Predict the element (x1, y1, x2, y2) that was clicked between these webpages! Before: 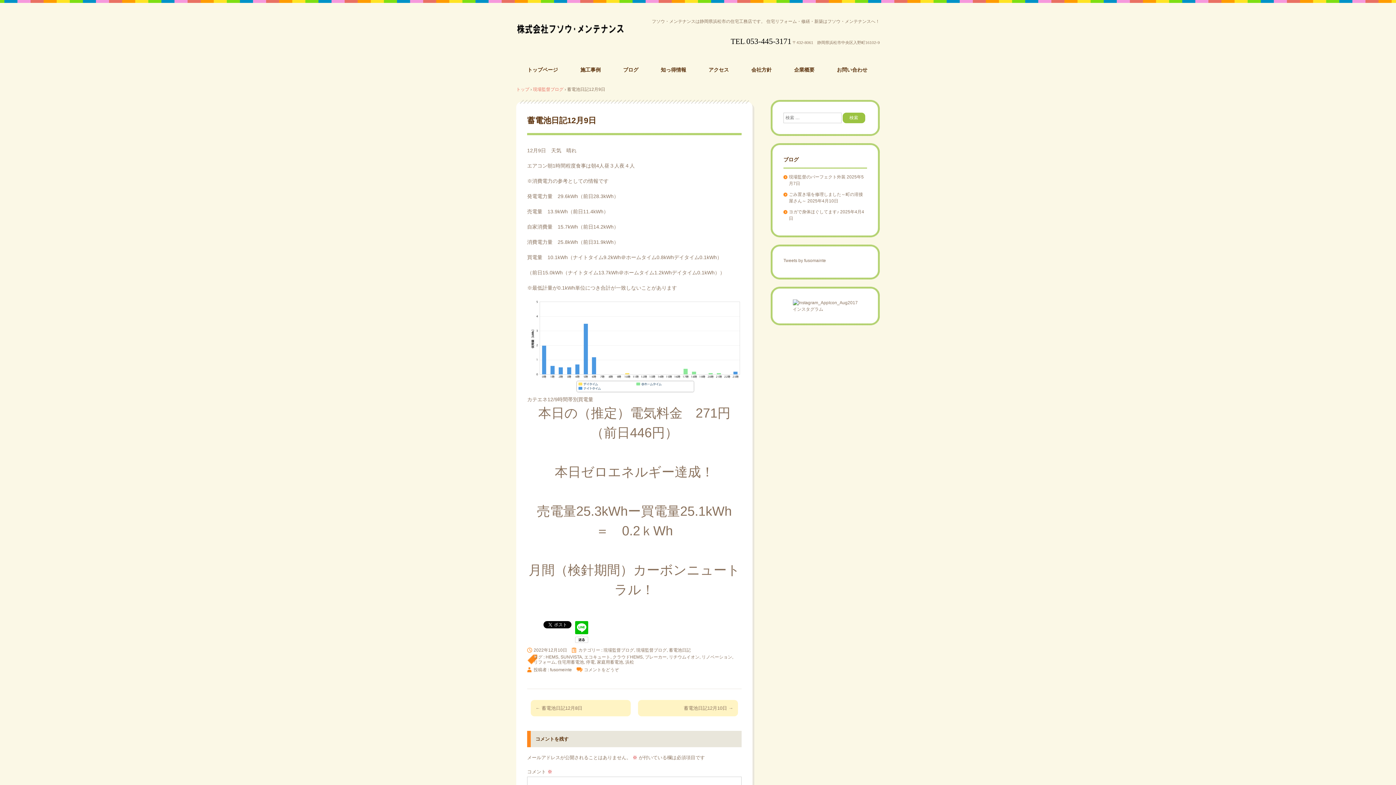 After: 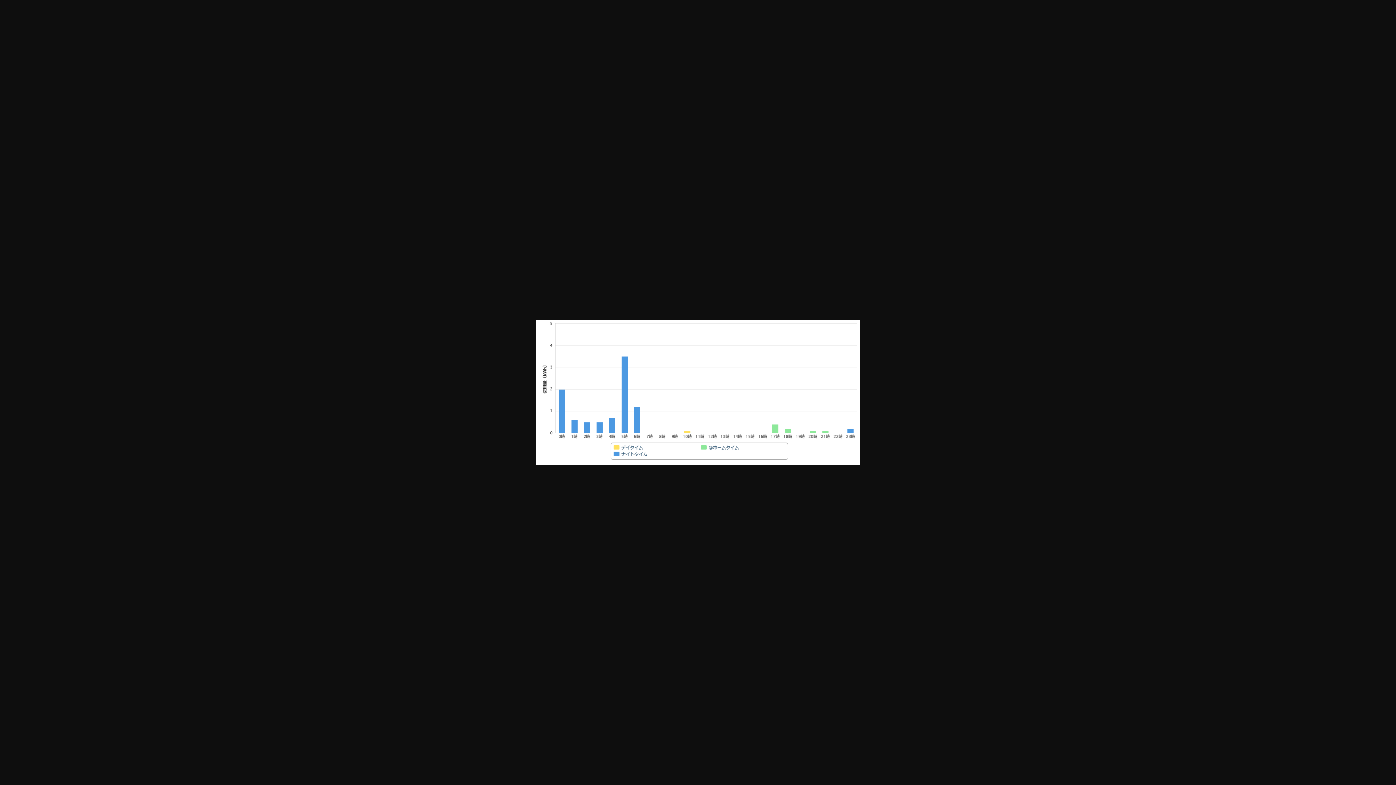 Action: bbox: (527, 299, 741, 395)